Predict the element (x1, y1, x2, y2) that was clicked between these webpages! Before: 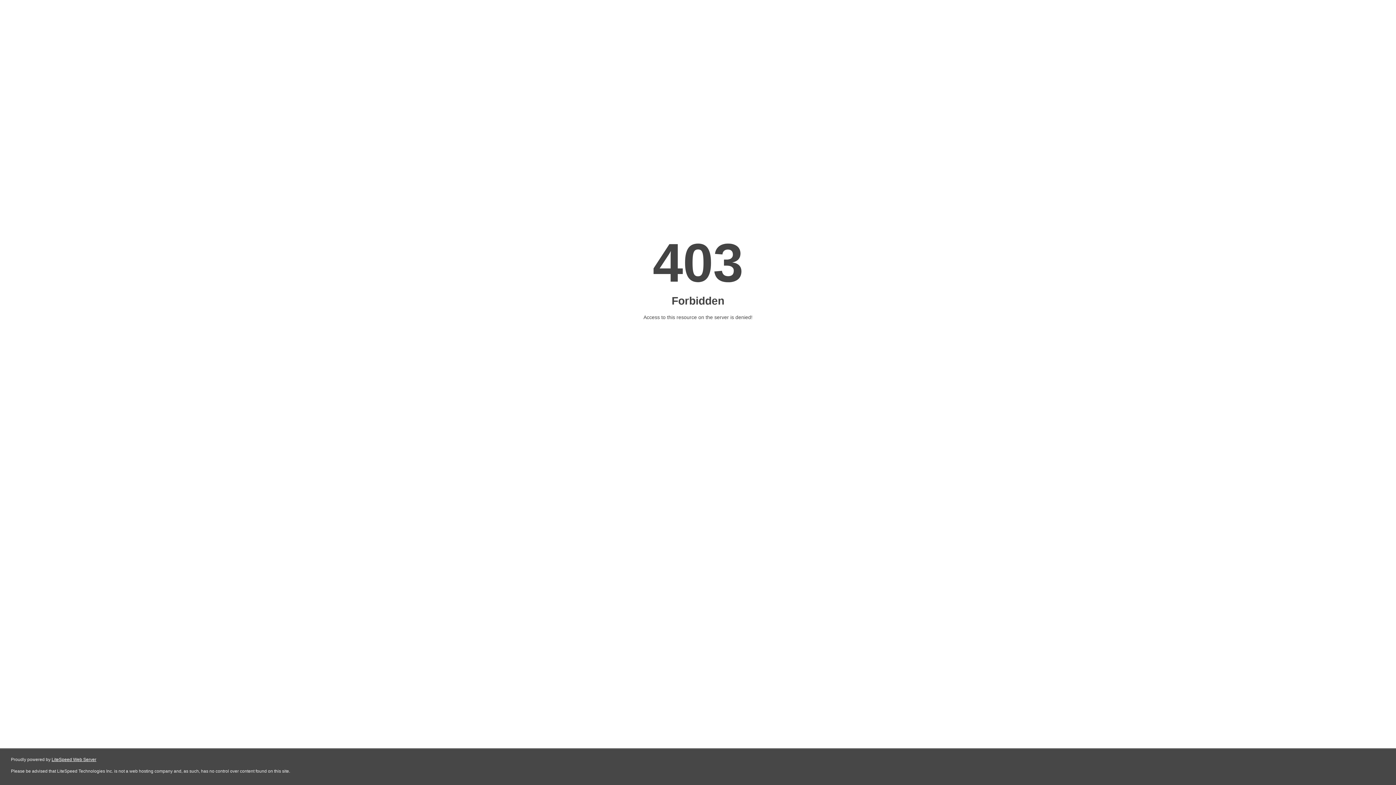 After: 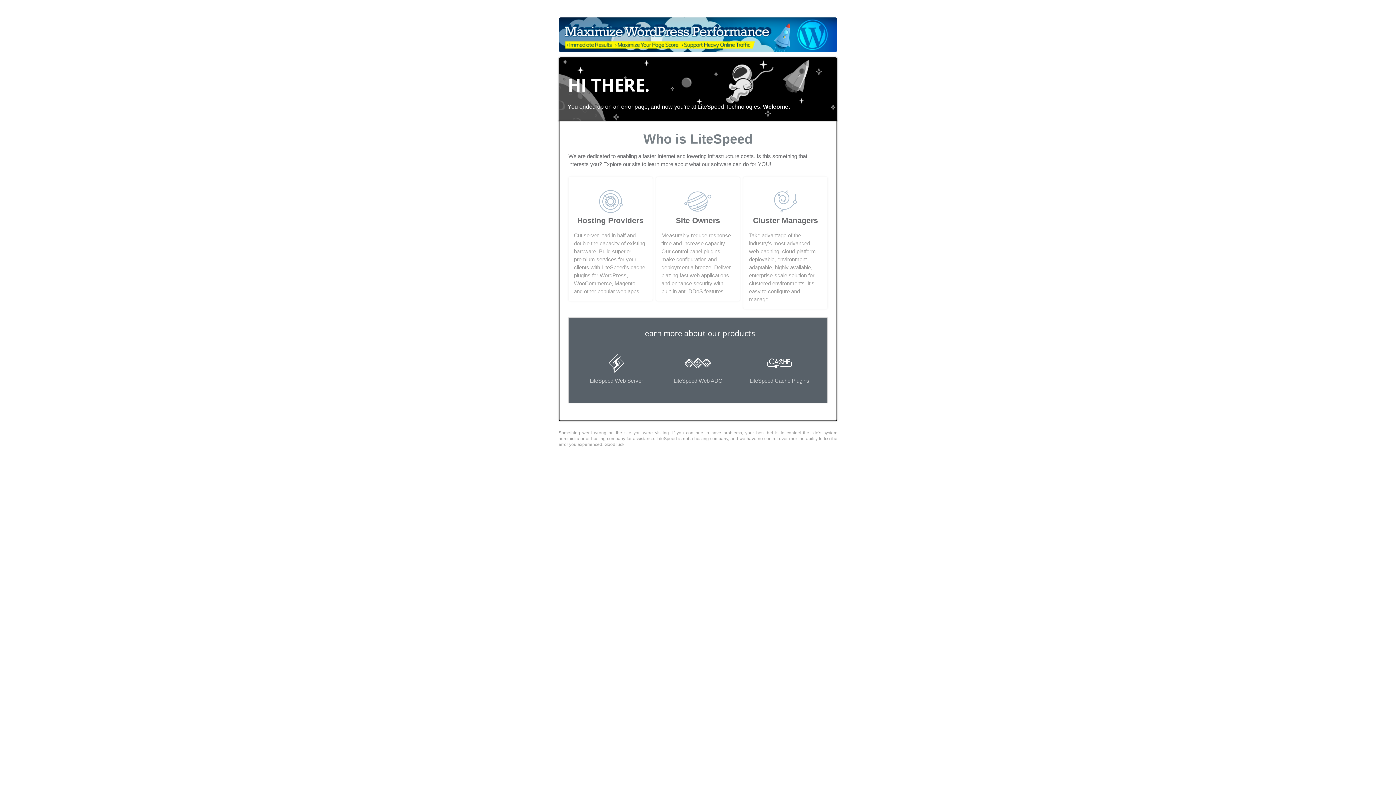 Action: bbox: (51, 757, 96, 762) label: LiteSpeed Web Server